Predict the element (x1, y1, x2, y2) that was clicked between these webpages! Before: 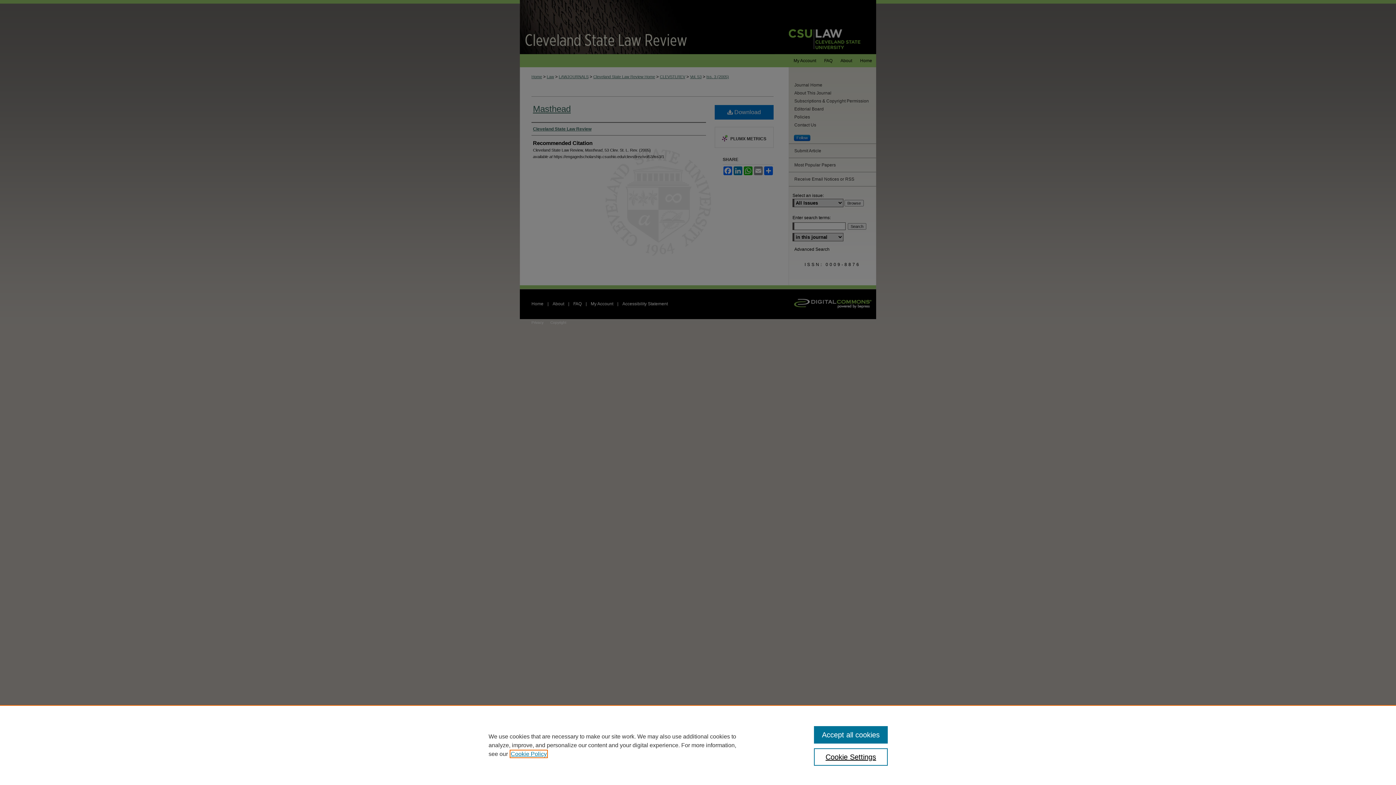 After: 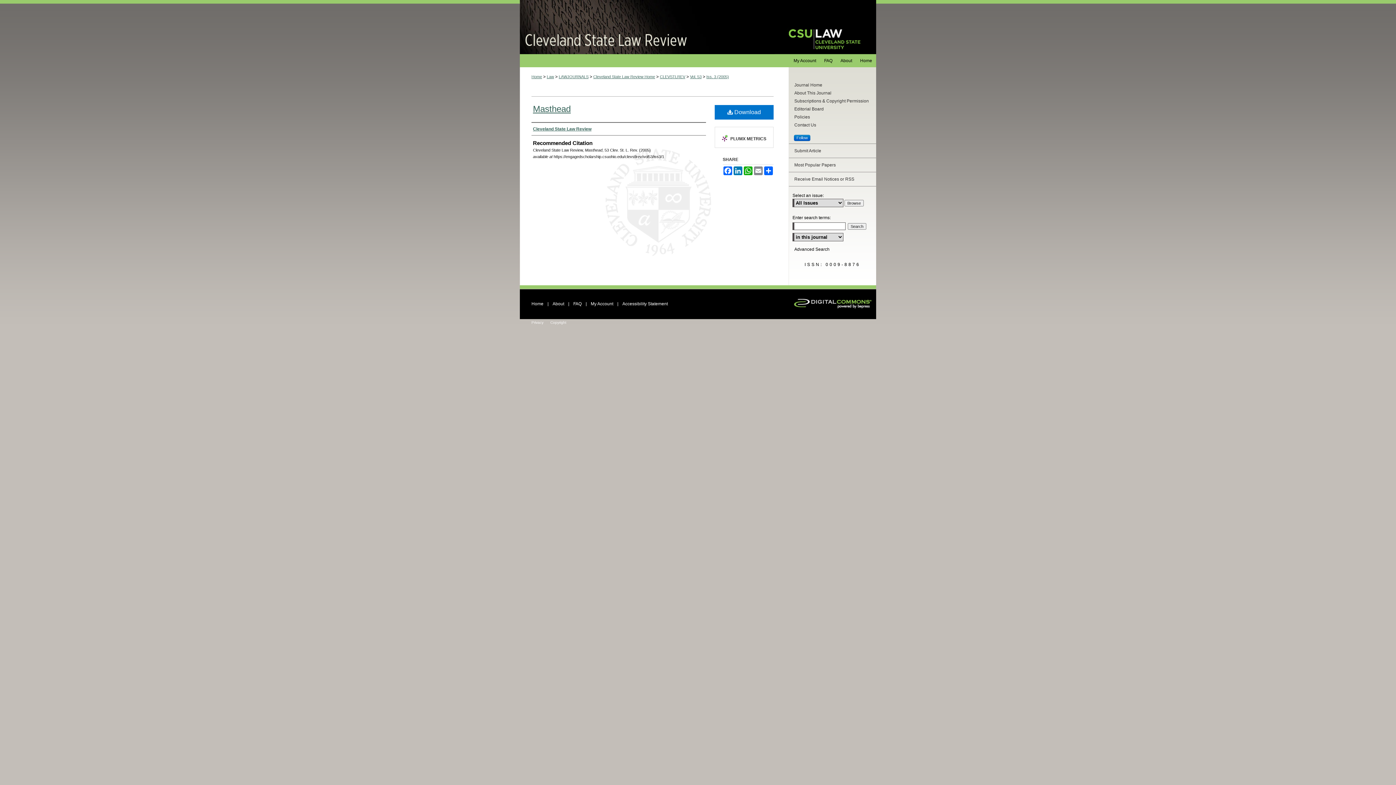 Action: bbox: (814, 726, 887, 744) label: Accept all cookies